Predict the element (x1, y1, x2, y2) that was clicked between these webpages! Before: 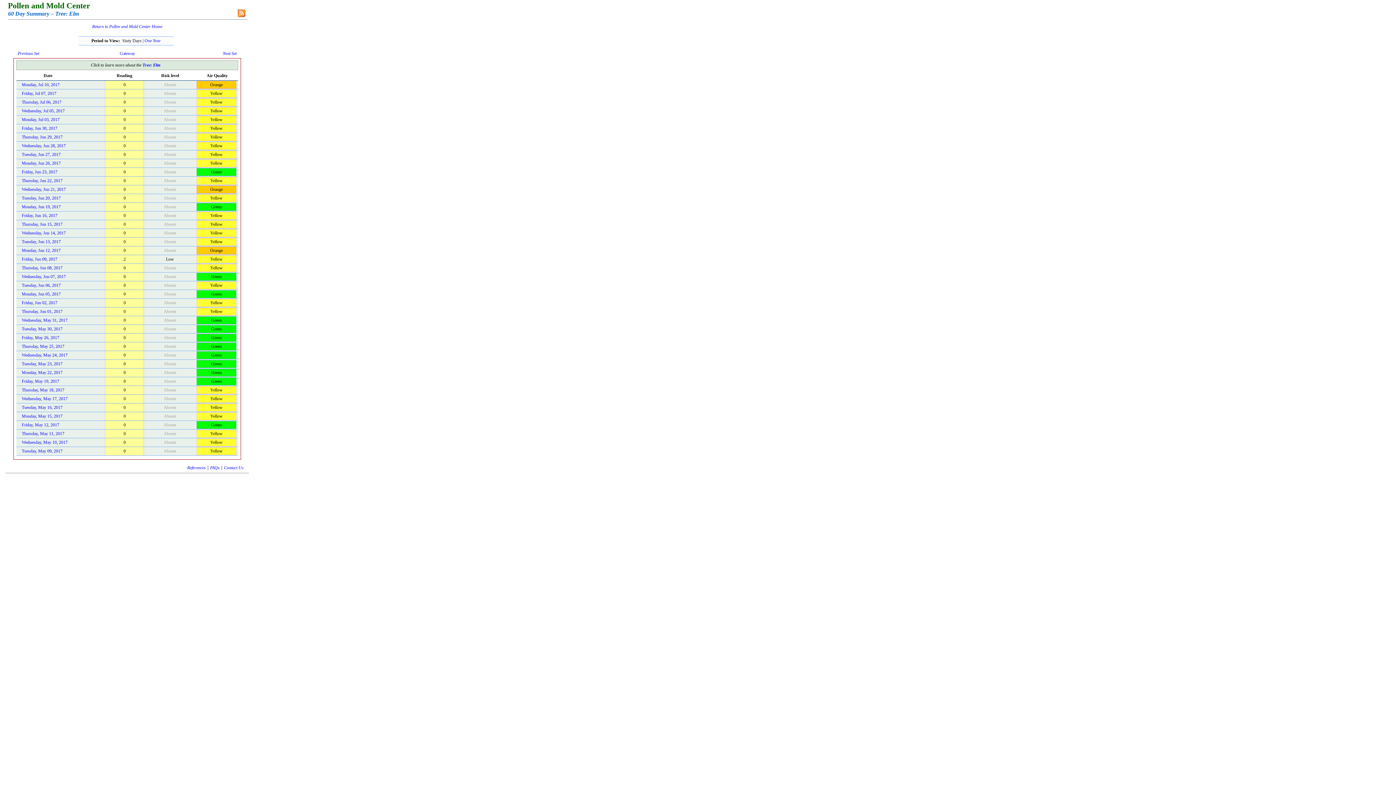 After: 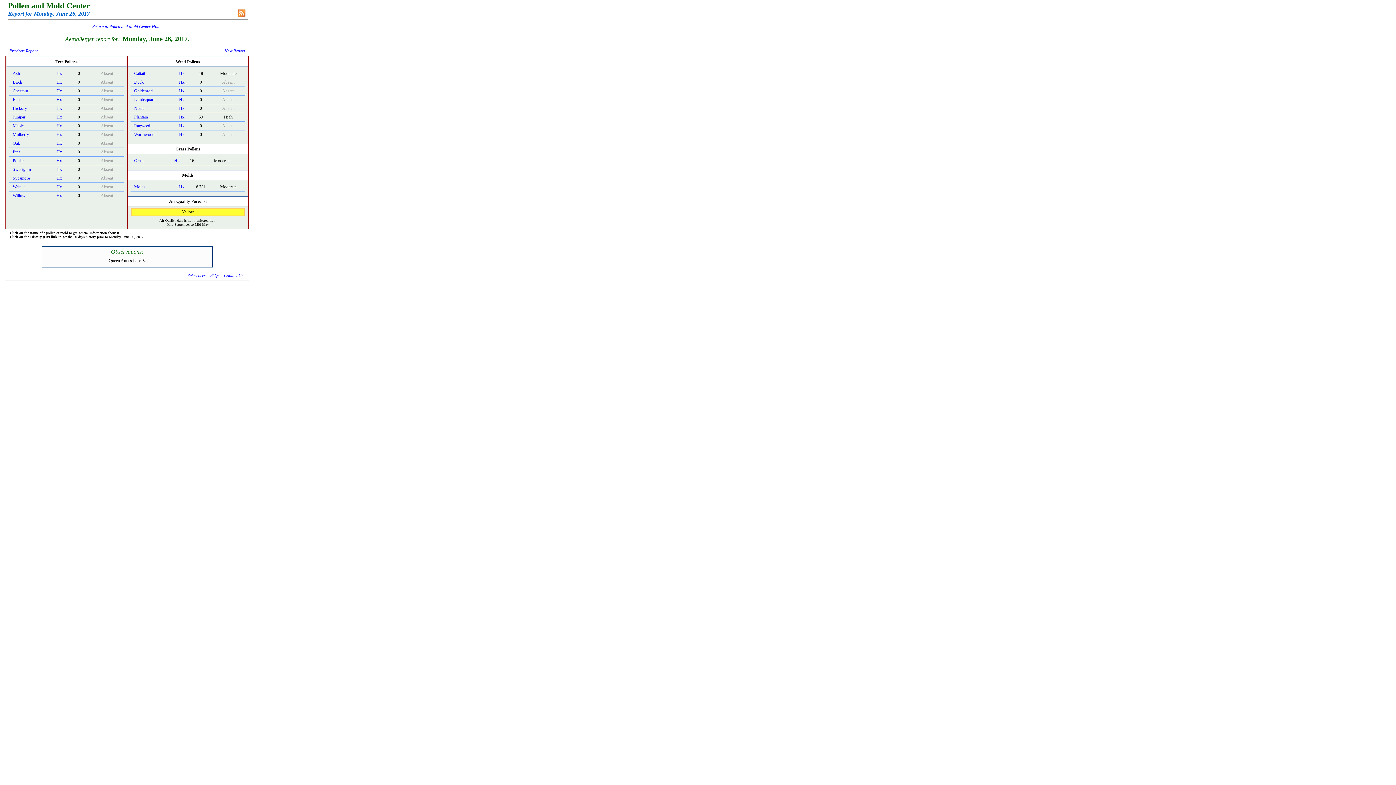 Action: bbox: (21, 160, 60, 165) label: Monday, Jun 26, 2017